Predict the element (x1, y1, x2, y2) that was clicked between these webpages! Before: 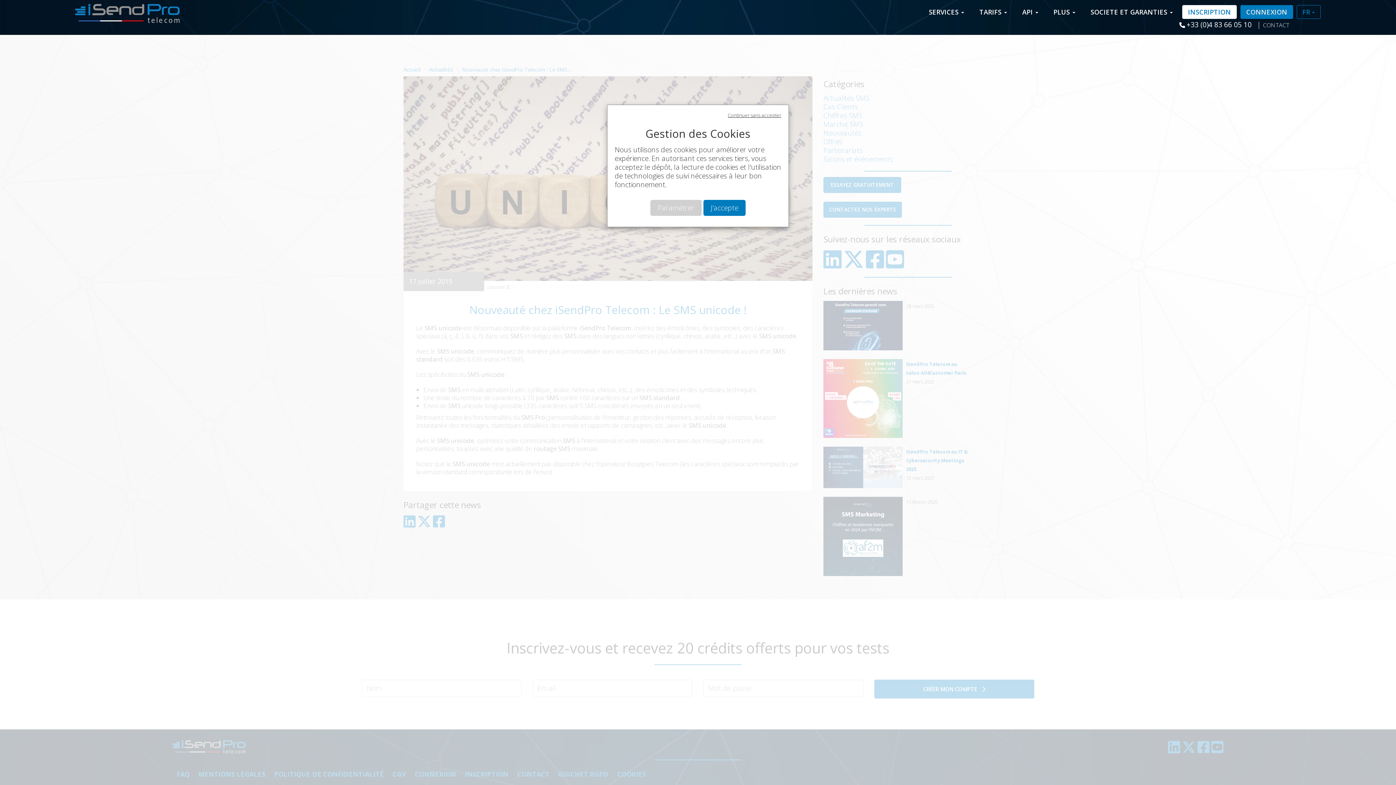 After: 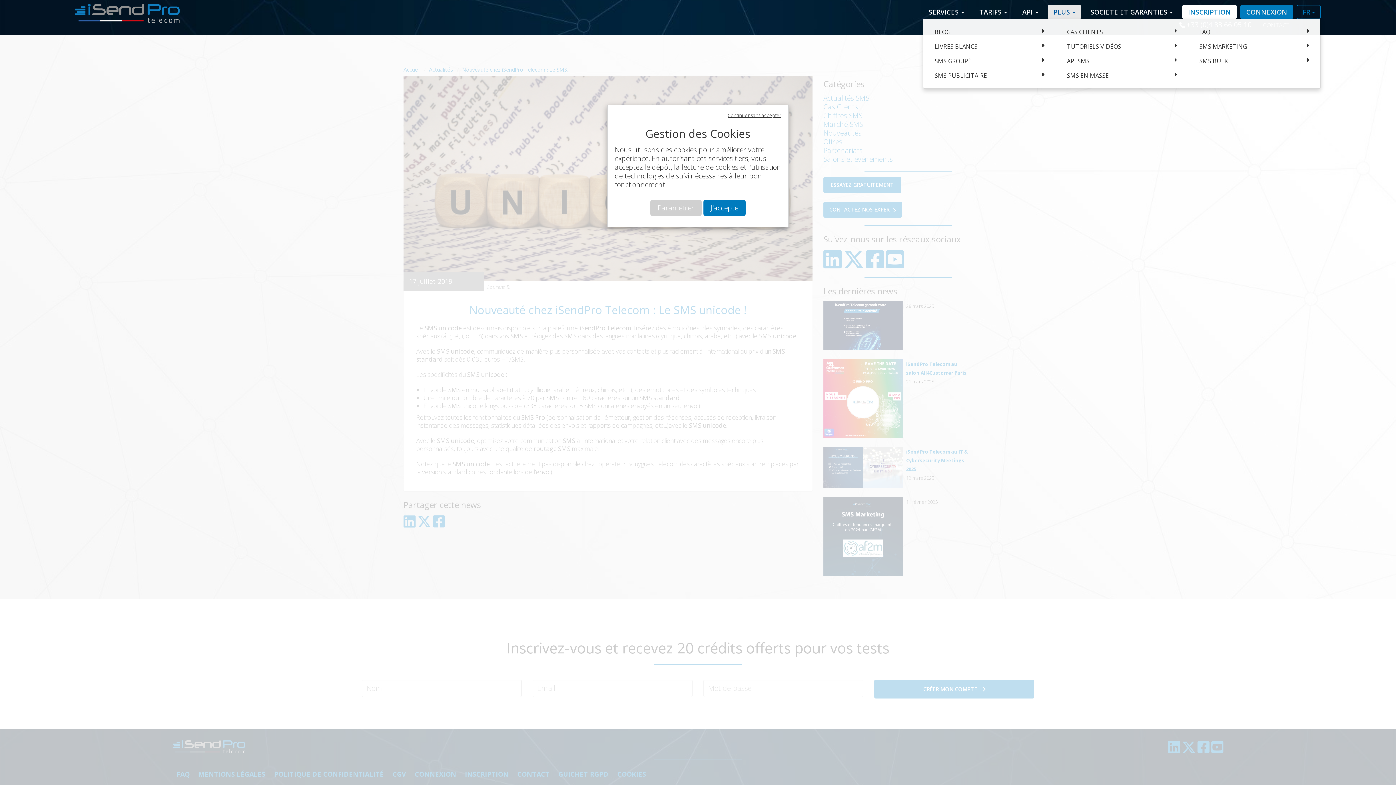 Action: bbox: (1048, 5, 1081, 18) label: PLUS 